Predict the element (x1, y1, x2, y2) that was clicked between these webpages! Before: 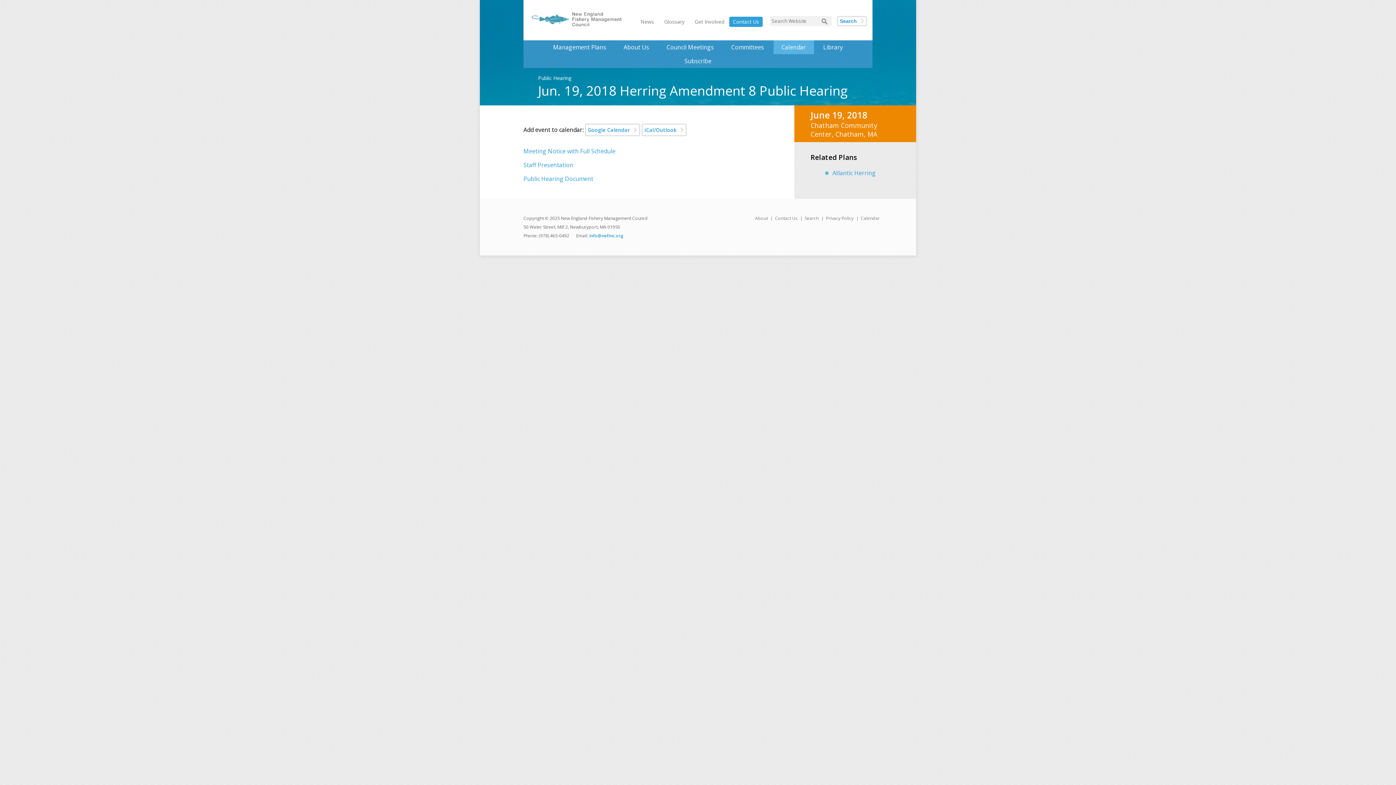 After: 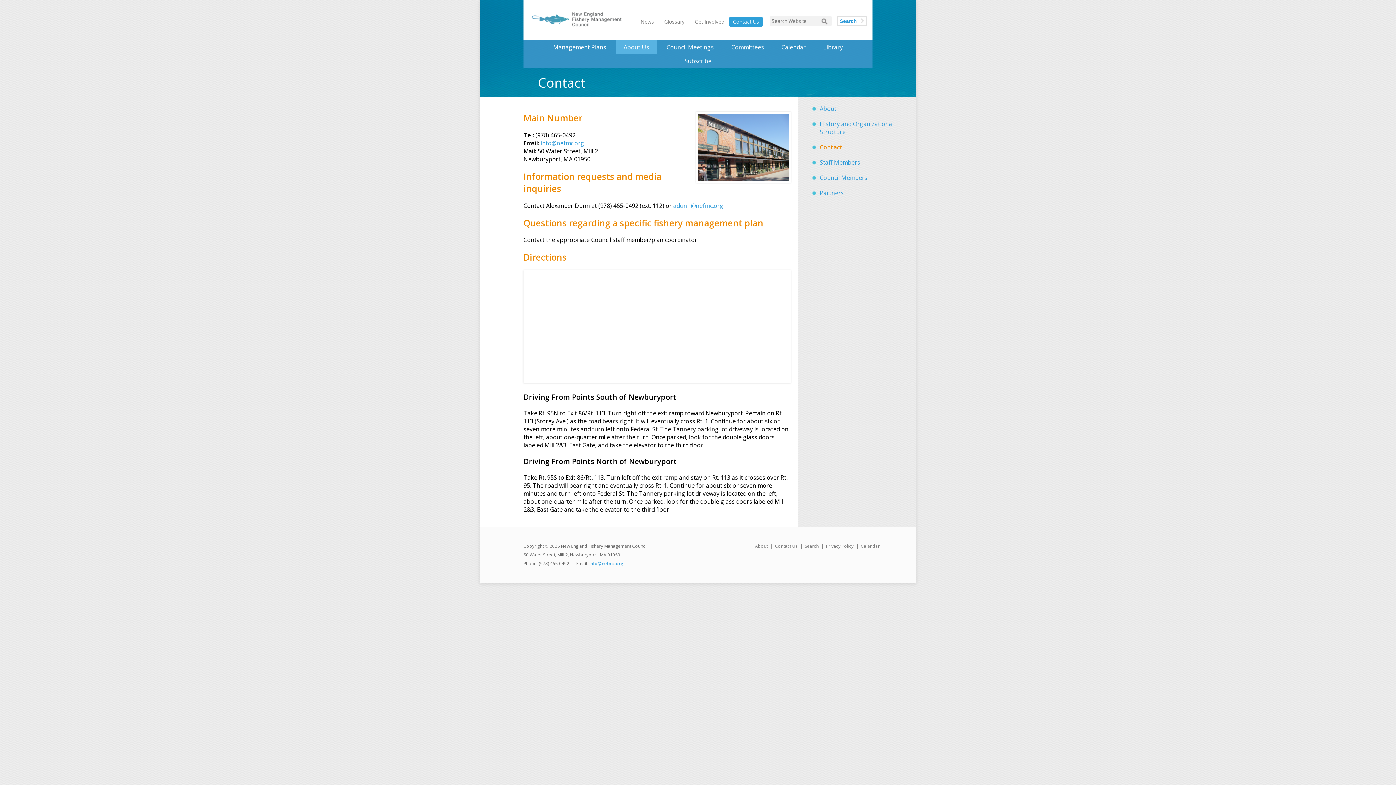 Action: bbox: (771, 212, 801, 225) label: Contact Us